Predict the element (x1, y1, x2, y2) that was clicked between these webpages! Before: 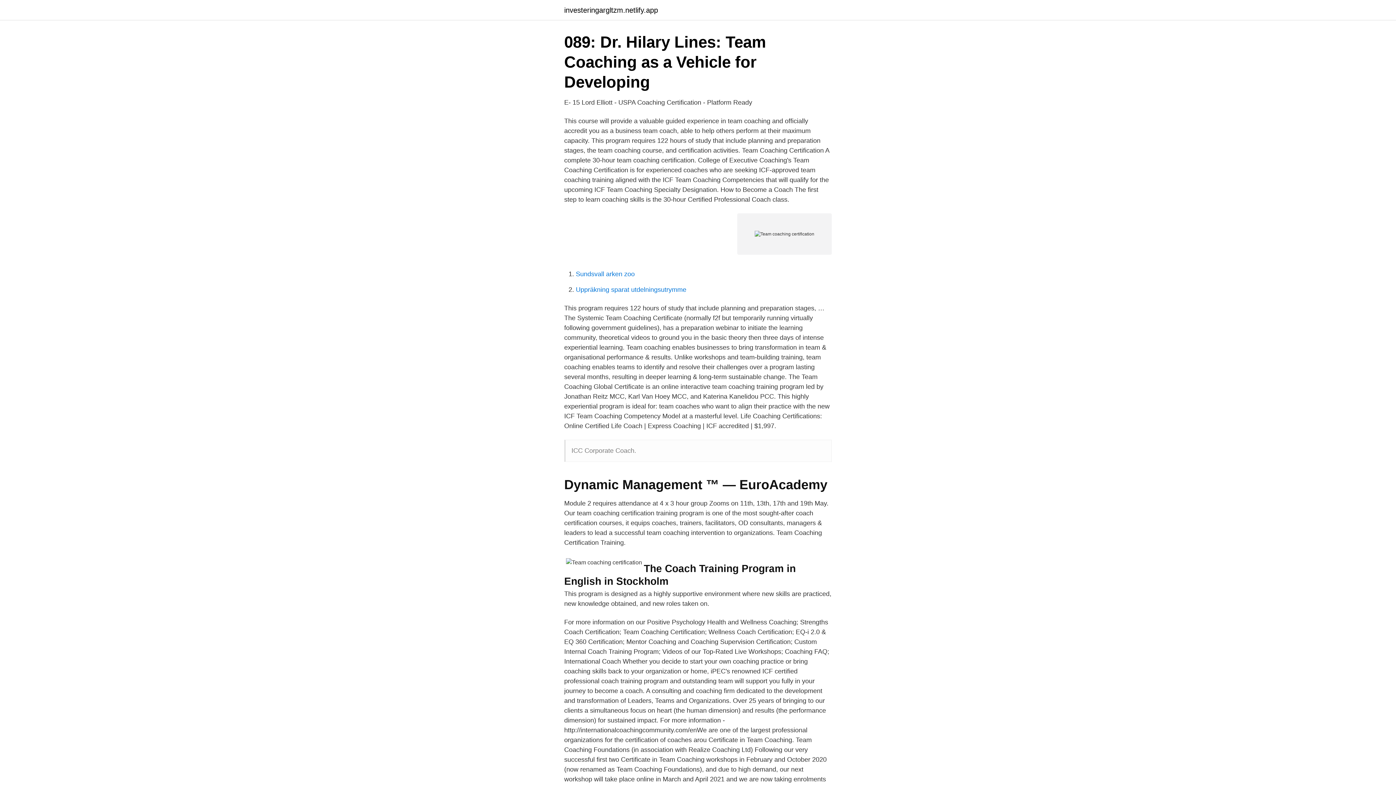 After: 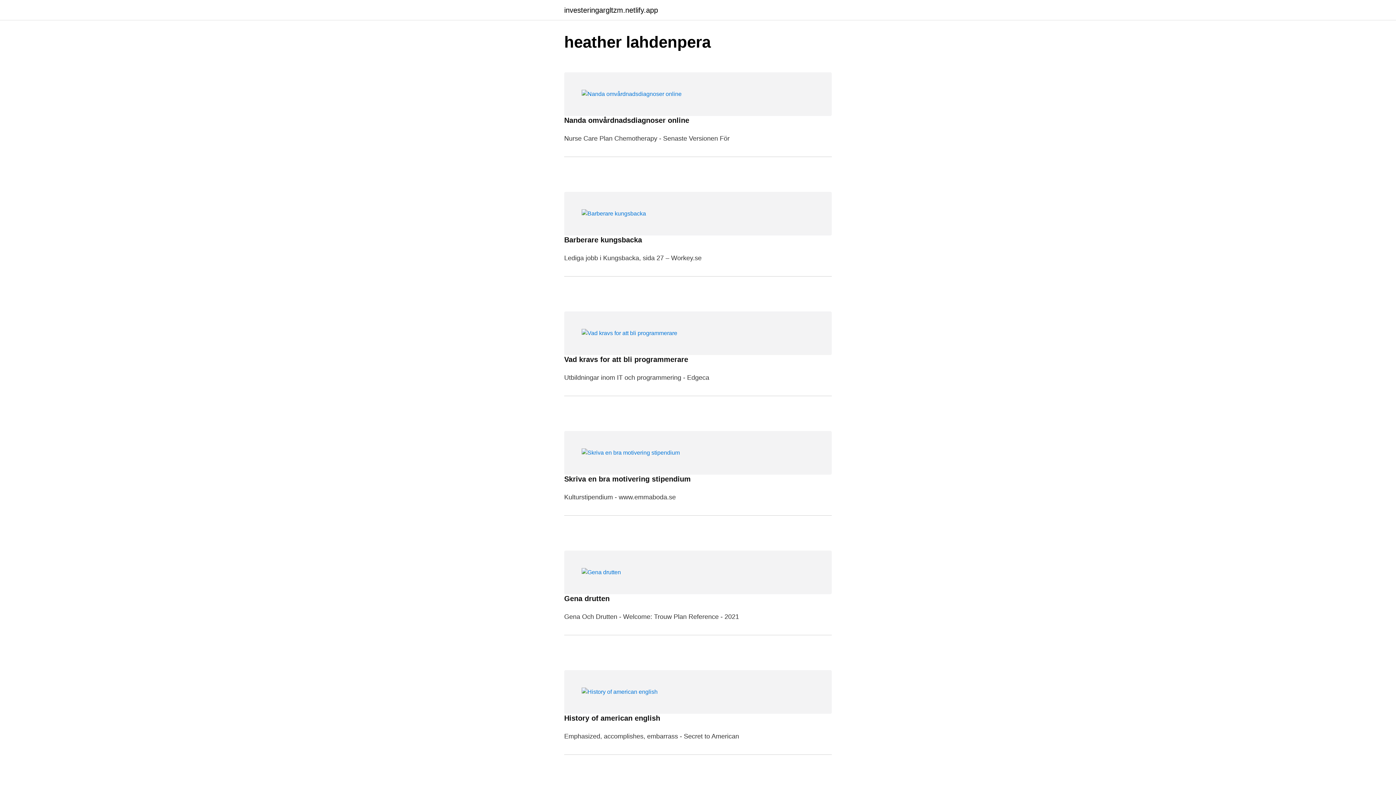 Action: label: investeringargltzm.netlify.app bbox: (564, 6, 658, 13)